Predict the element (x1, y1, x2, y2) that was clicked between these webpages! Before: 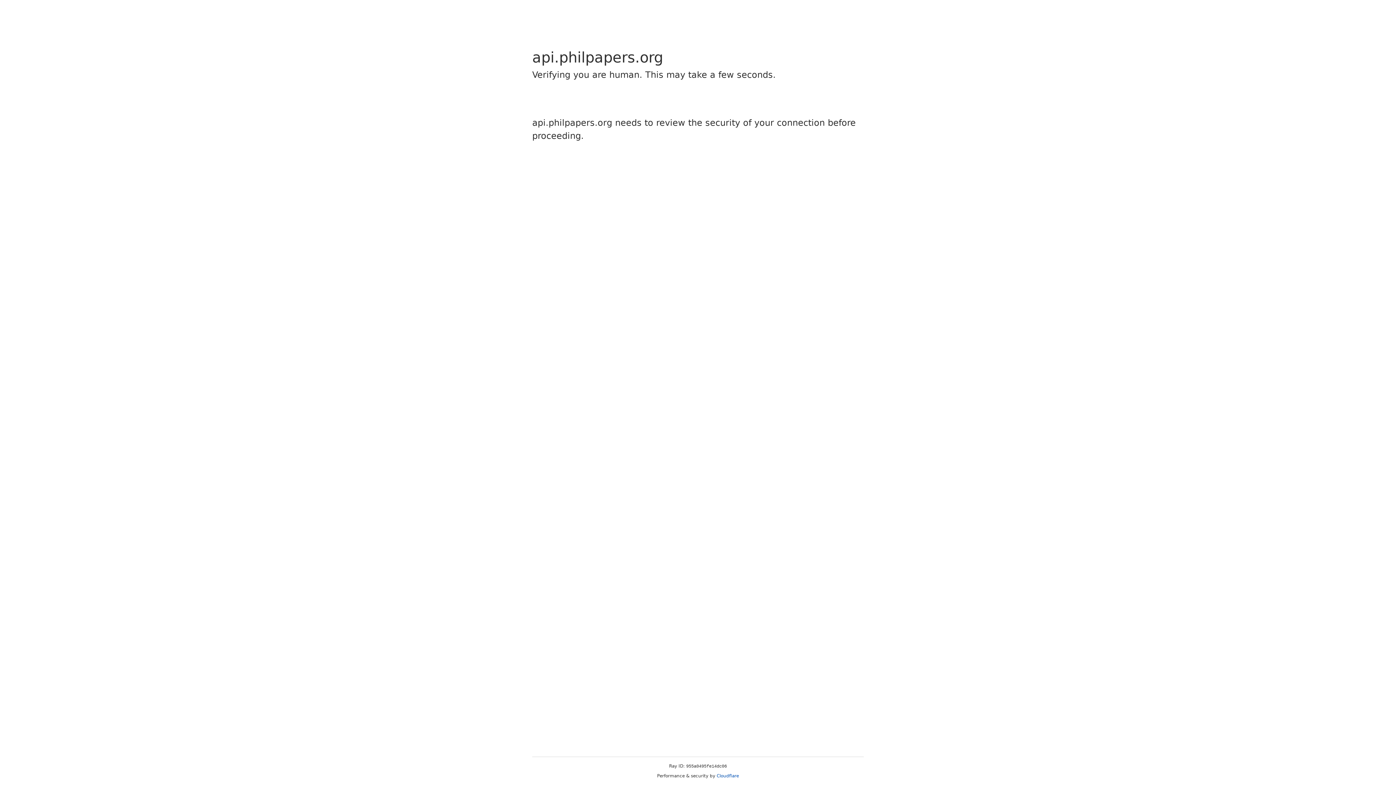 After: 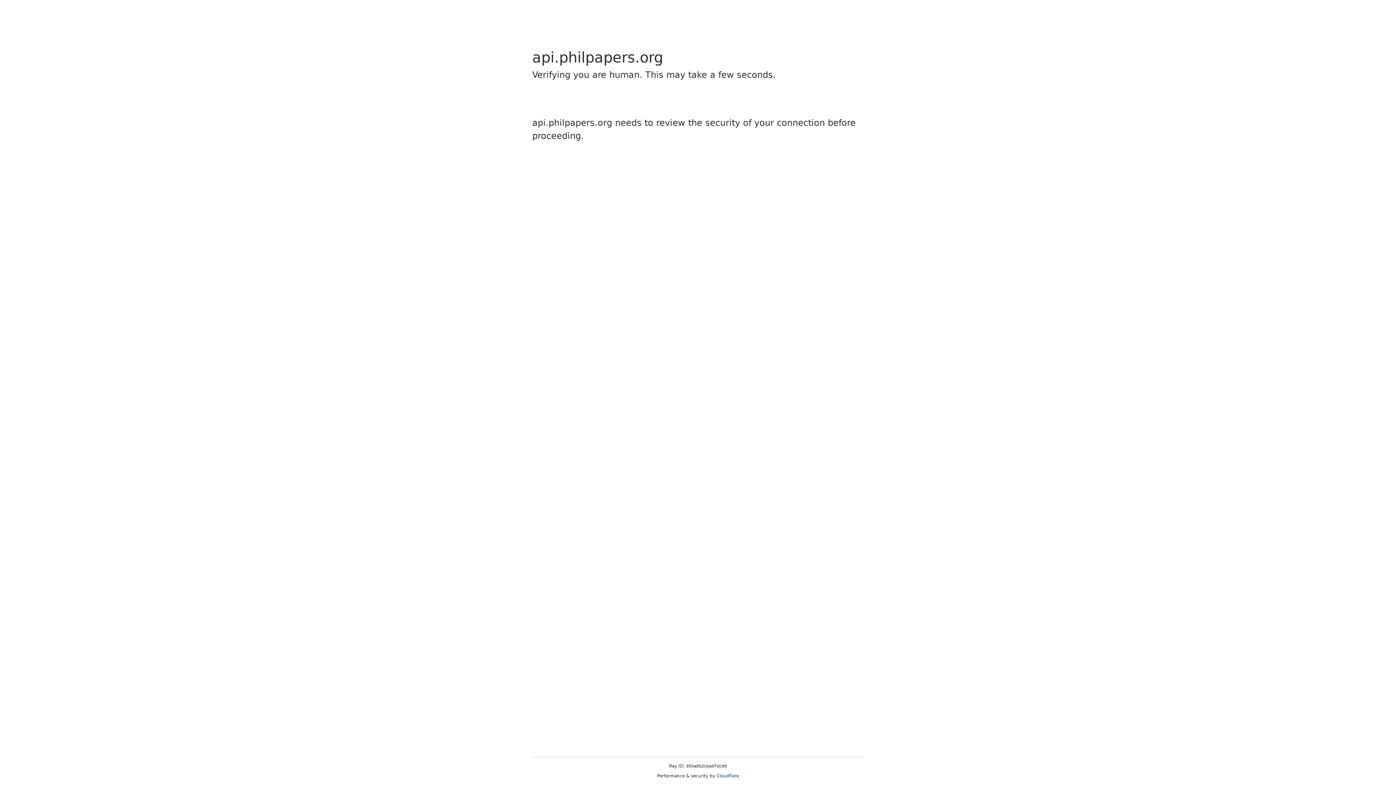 Action: bbox: (716, 773, 739, 778) label: Cloudflare